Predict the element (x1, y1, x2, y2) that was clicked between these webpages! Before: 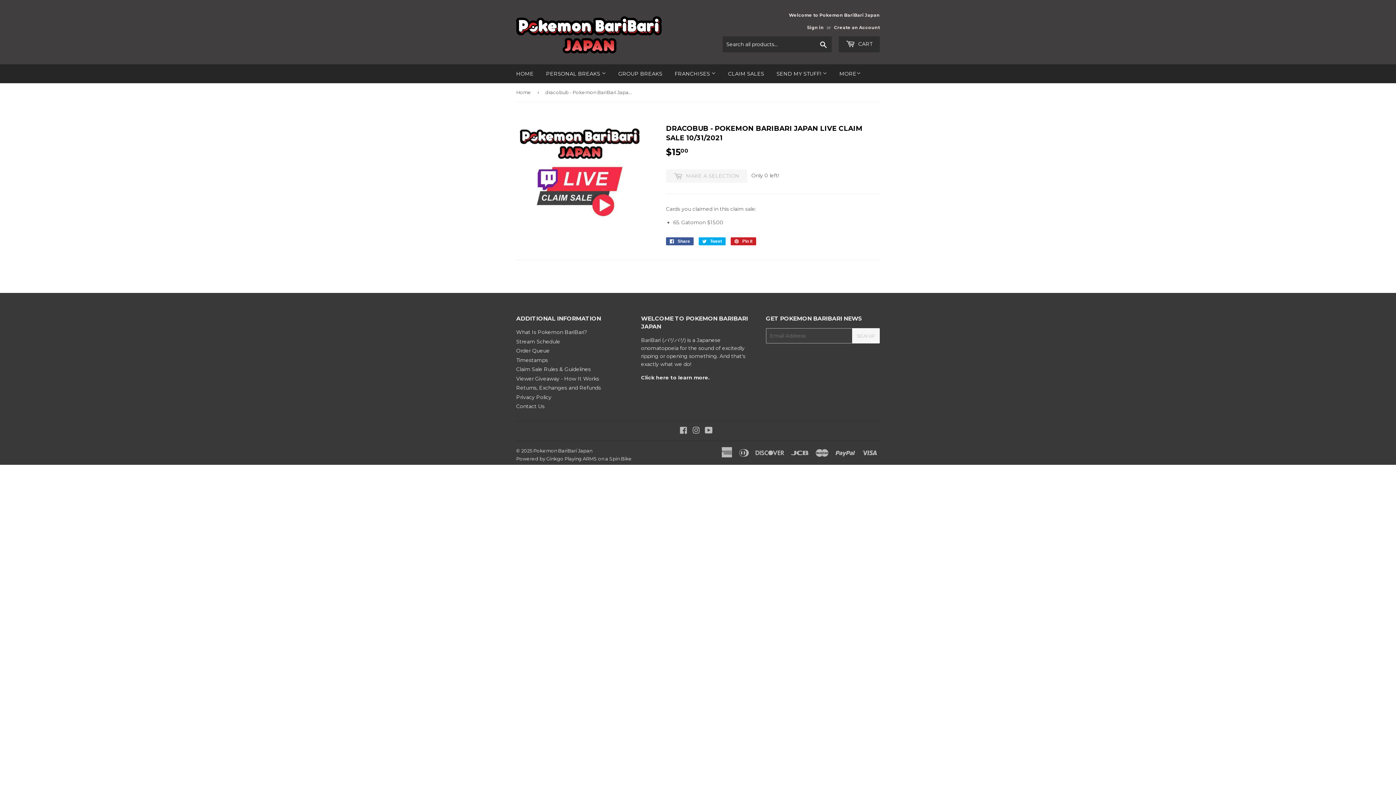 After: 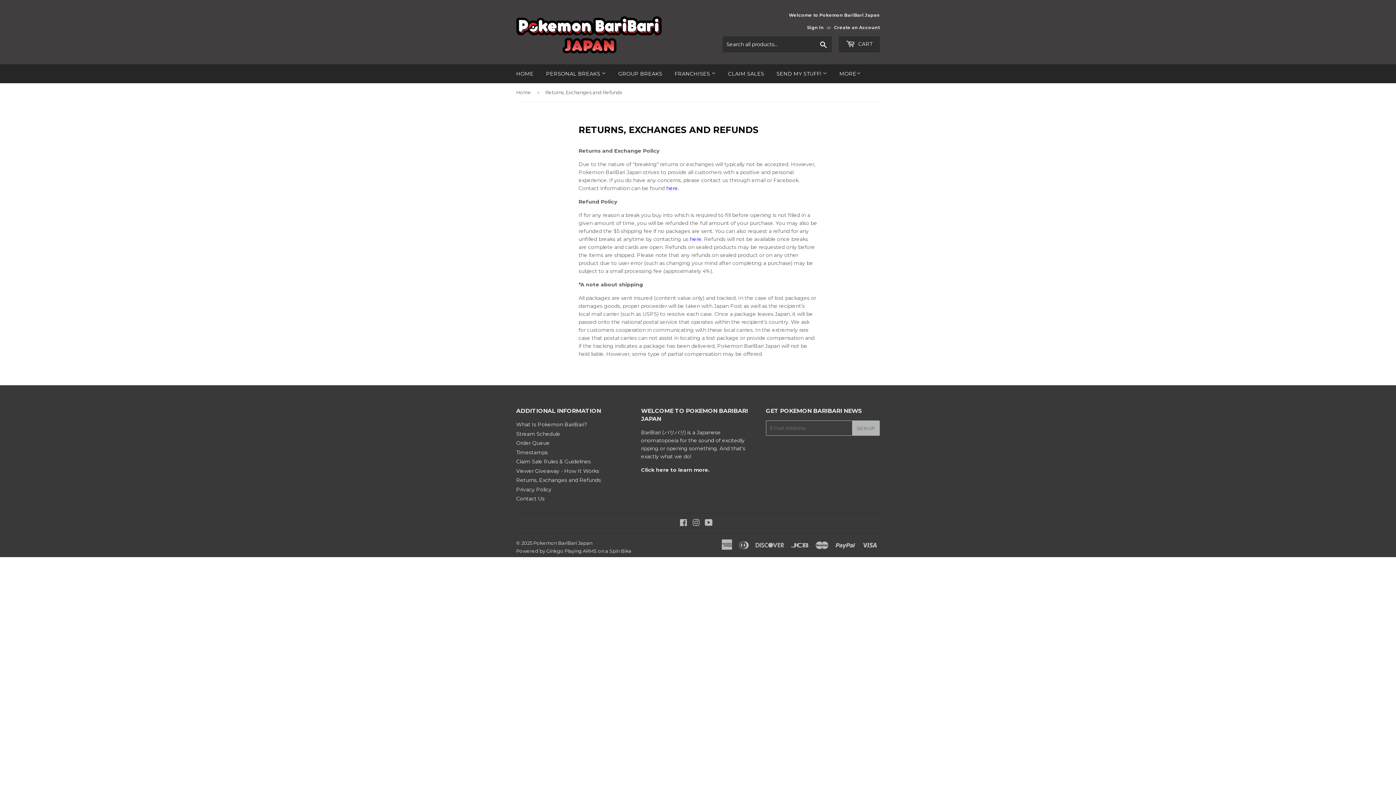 Action: bbox: (516, 384, 601, 391) label: Returns, Exchanges and Refunds